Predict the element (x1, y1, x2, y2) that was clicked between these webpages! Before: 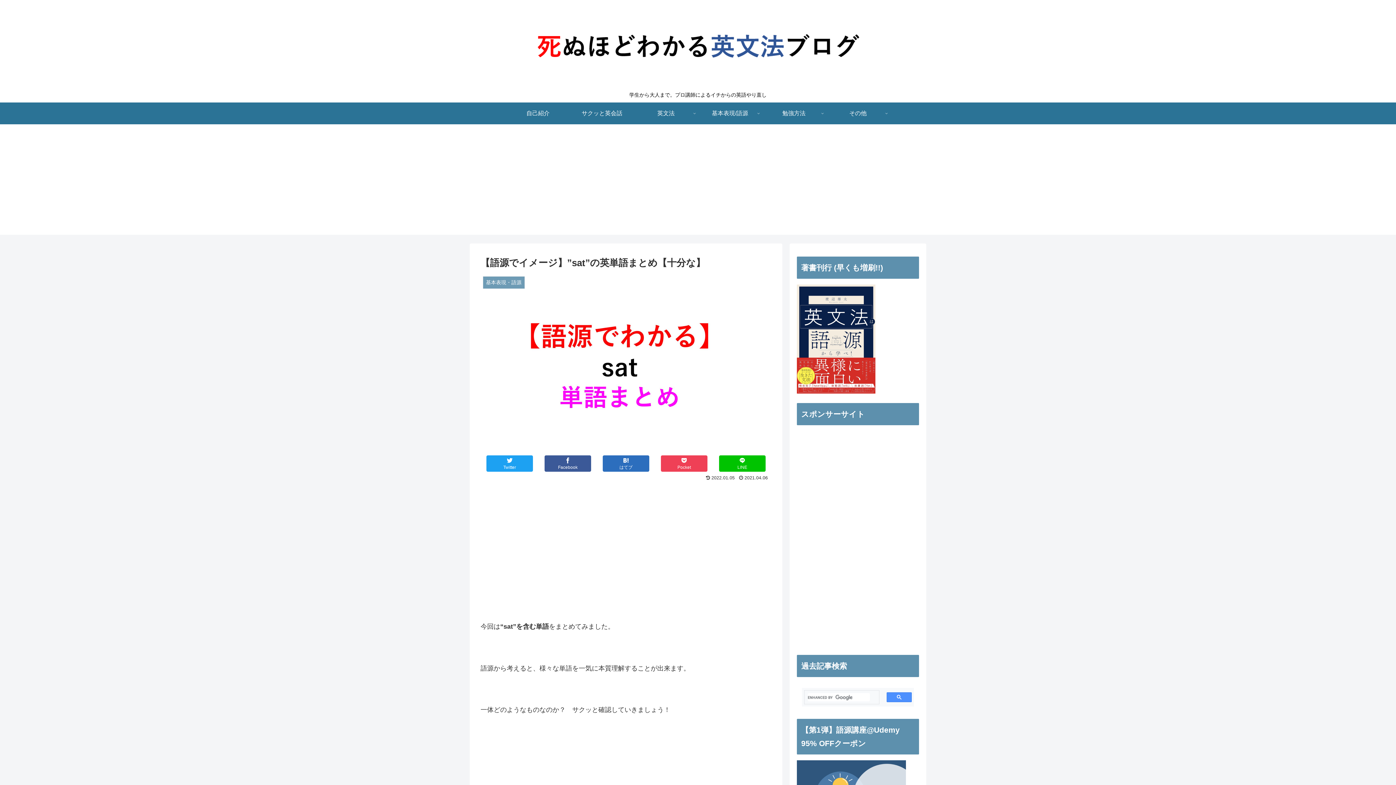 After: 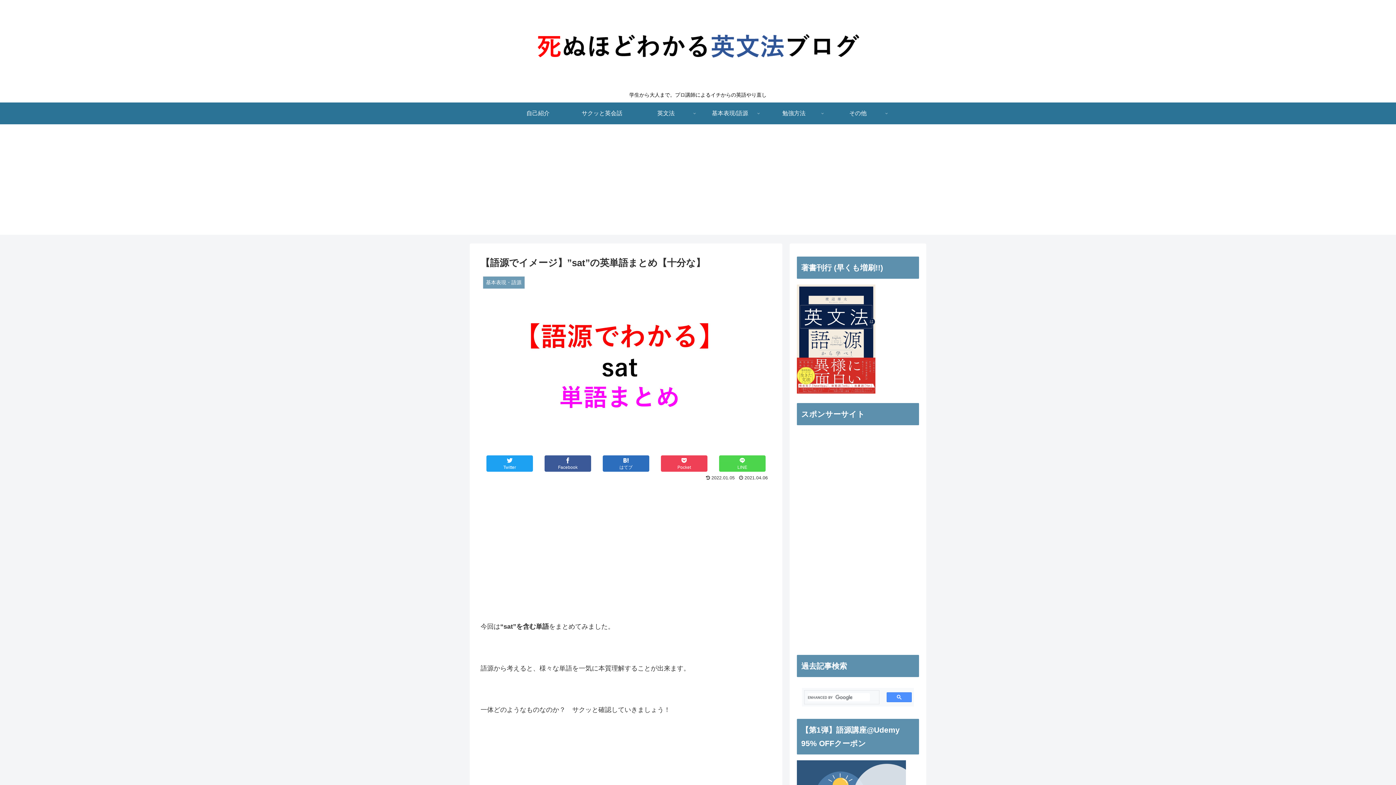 Action: bbox: (719, 455, 765, 471) label: LINE